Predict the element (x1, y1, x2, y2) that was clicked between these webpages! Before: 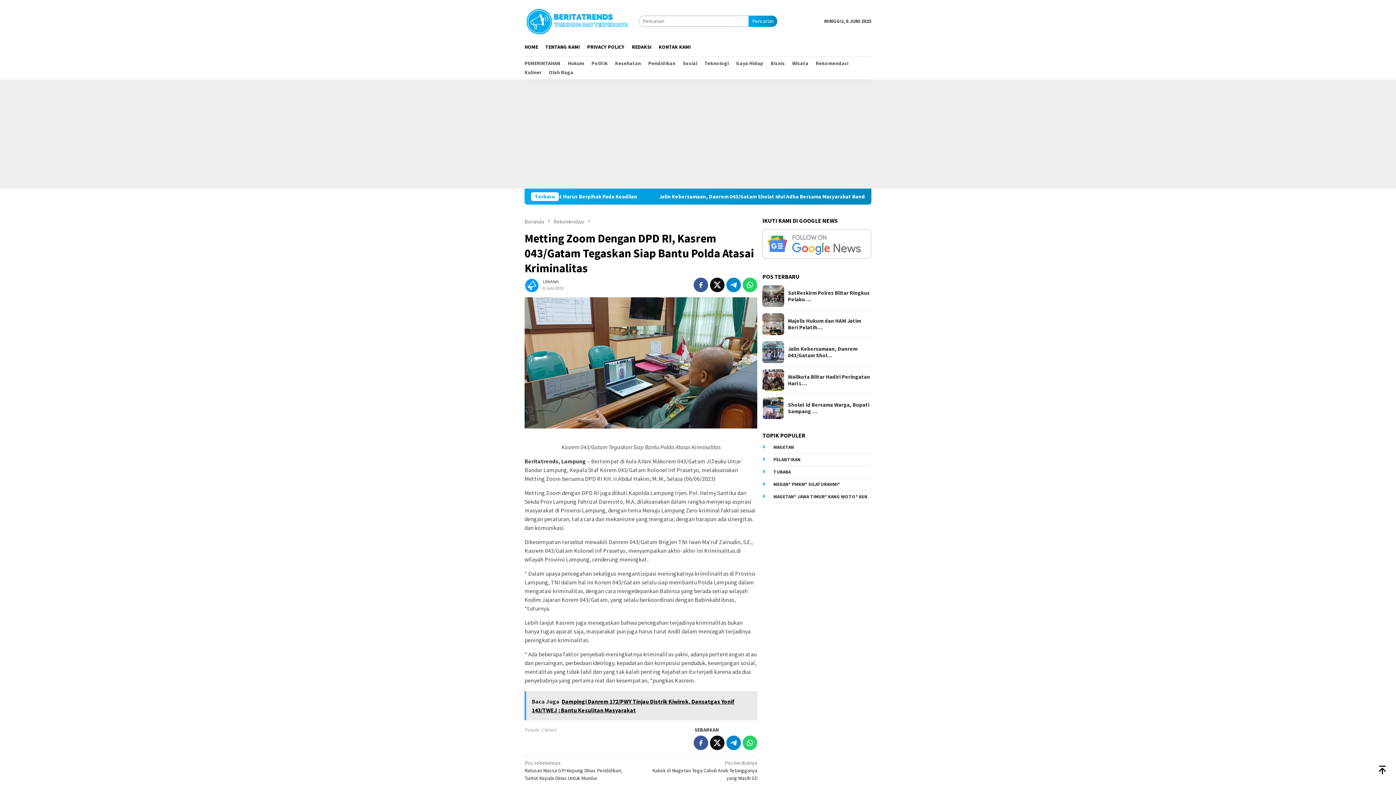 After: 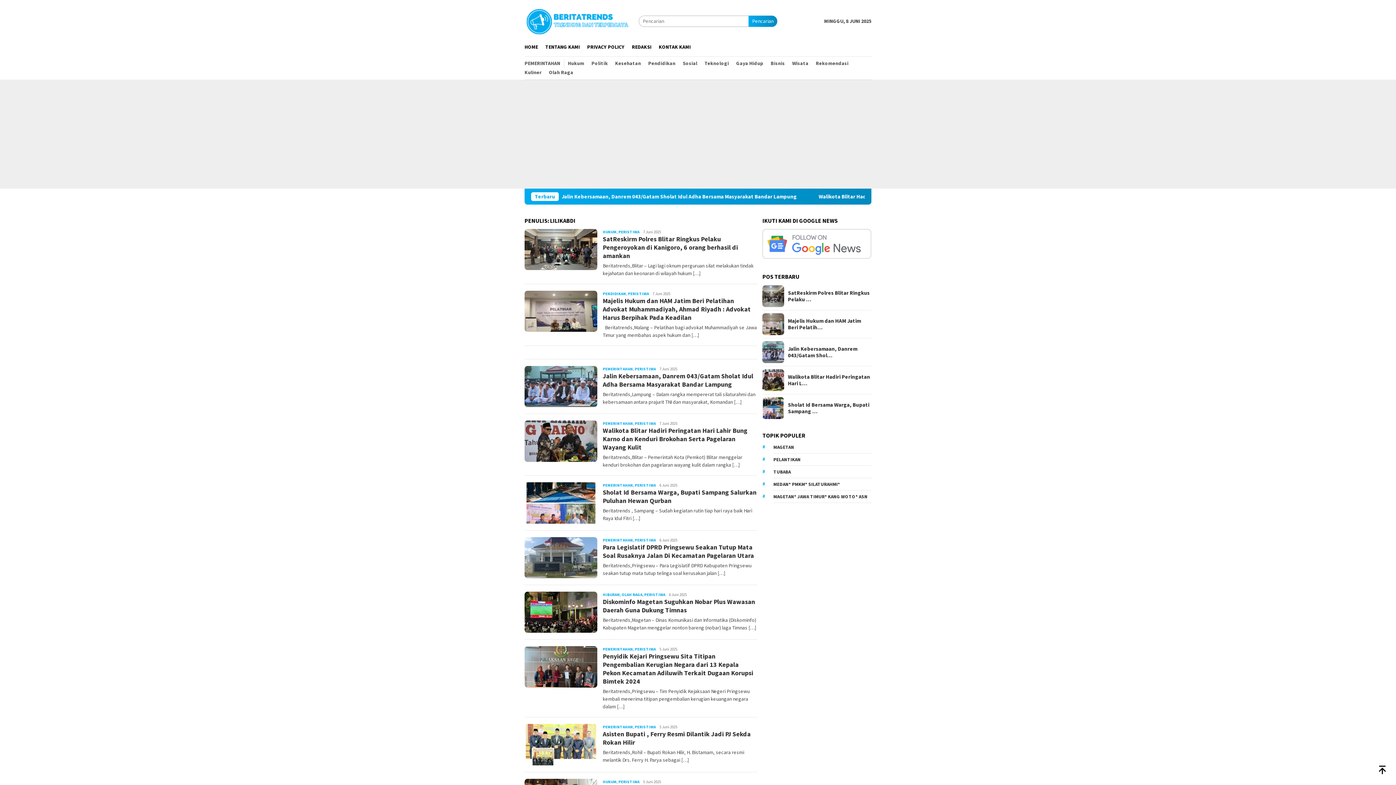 Action: bbox: (524, 281, 539, 287)